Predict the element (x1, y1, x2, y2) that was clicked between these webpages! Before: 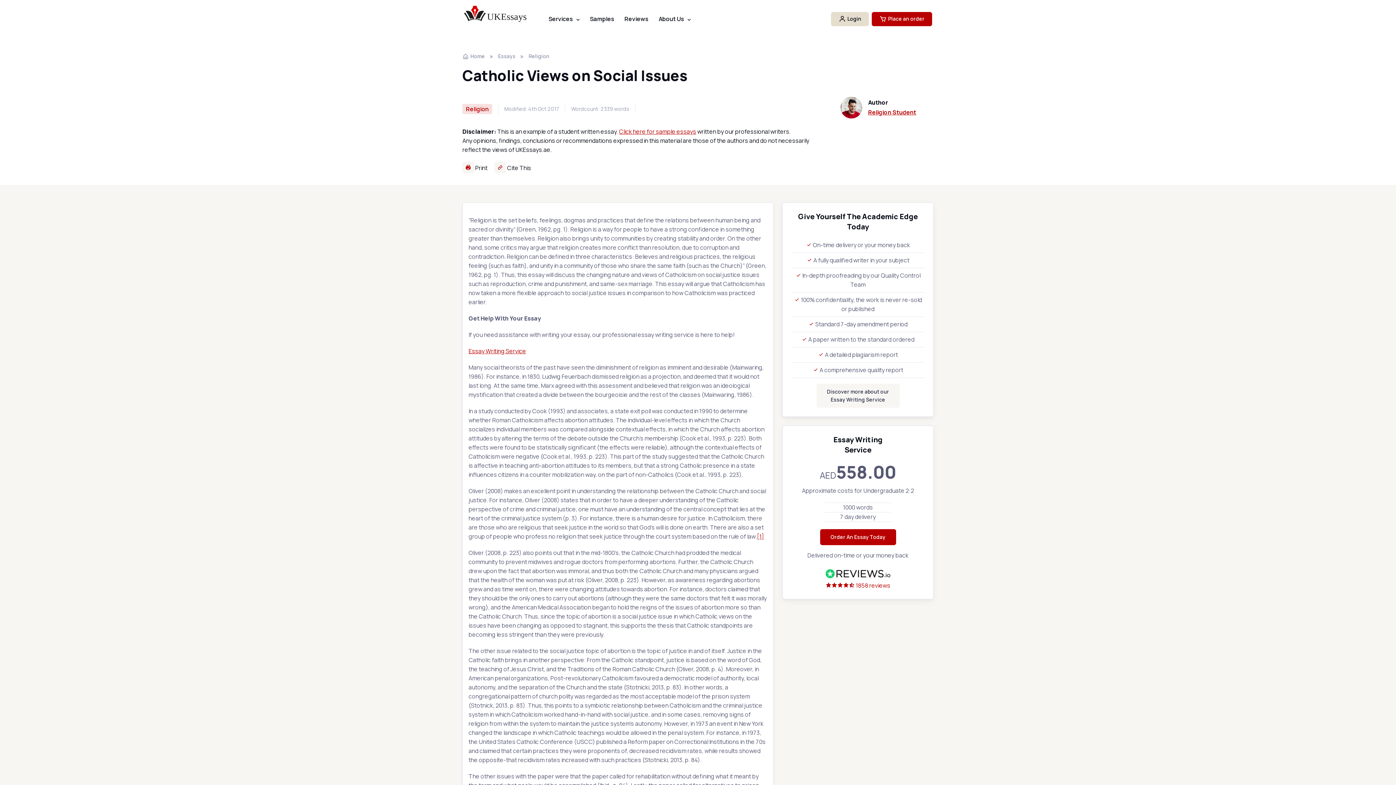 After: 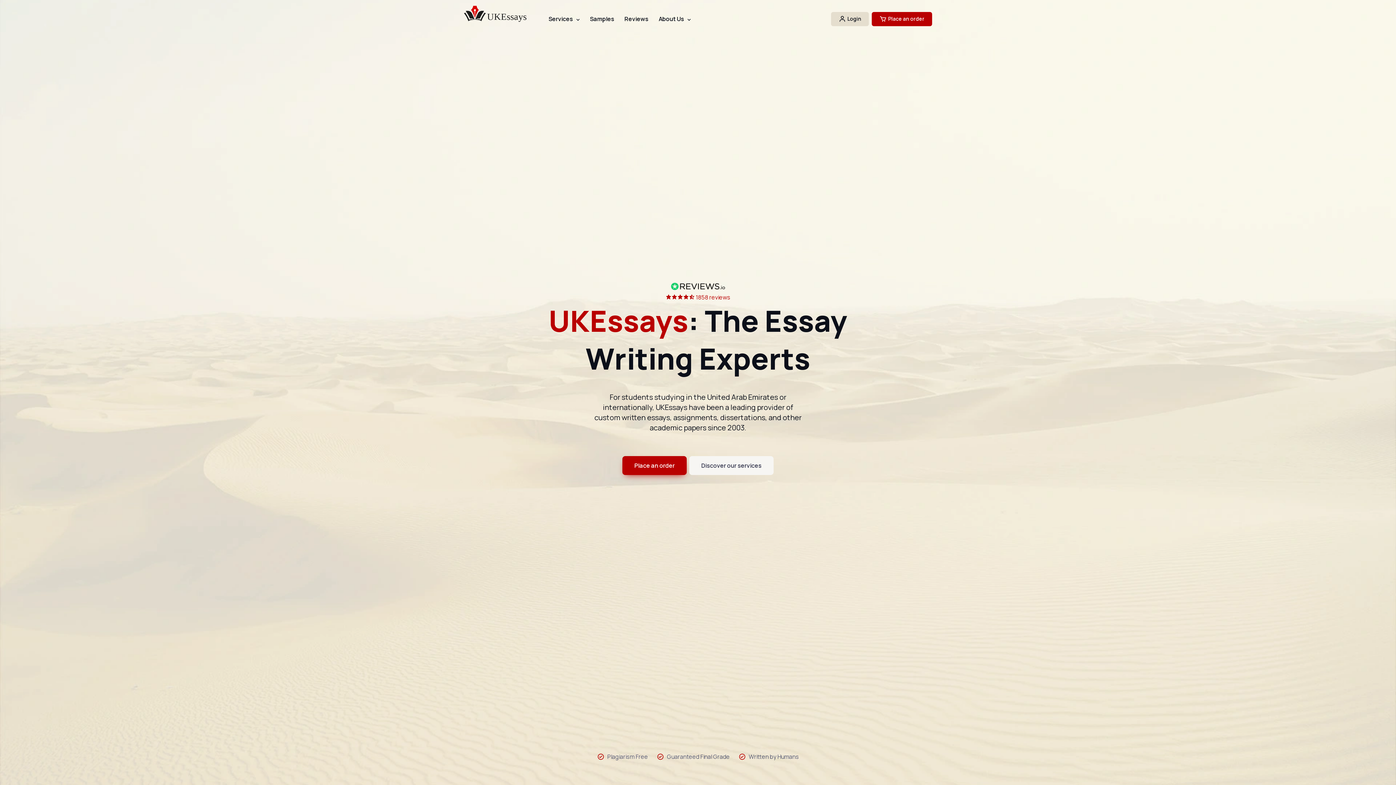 Action: bbox: (464, 2, 537, 27)